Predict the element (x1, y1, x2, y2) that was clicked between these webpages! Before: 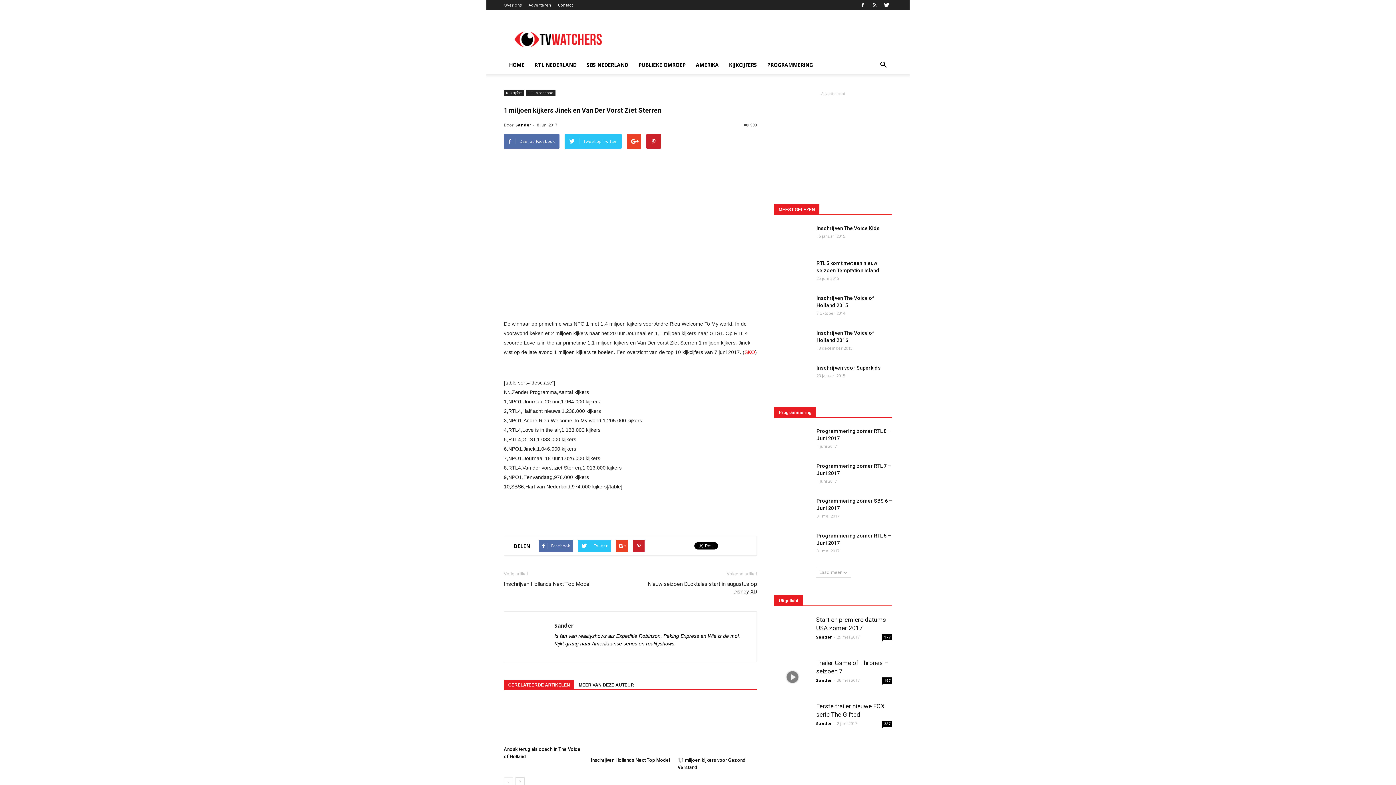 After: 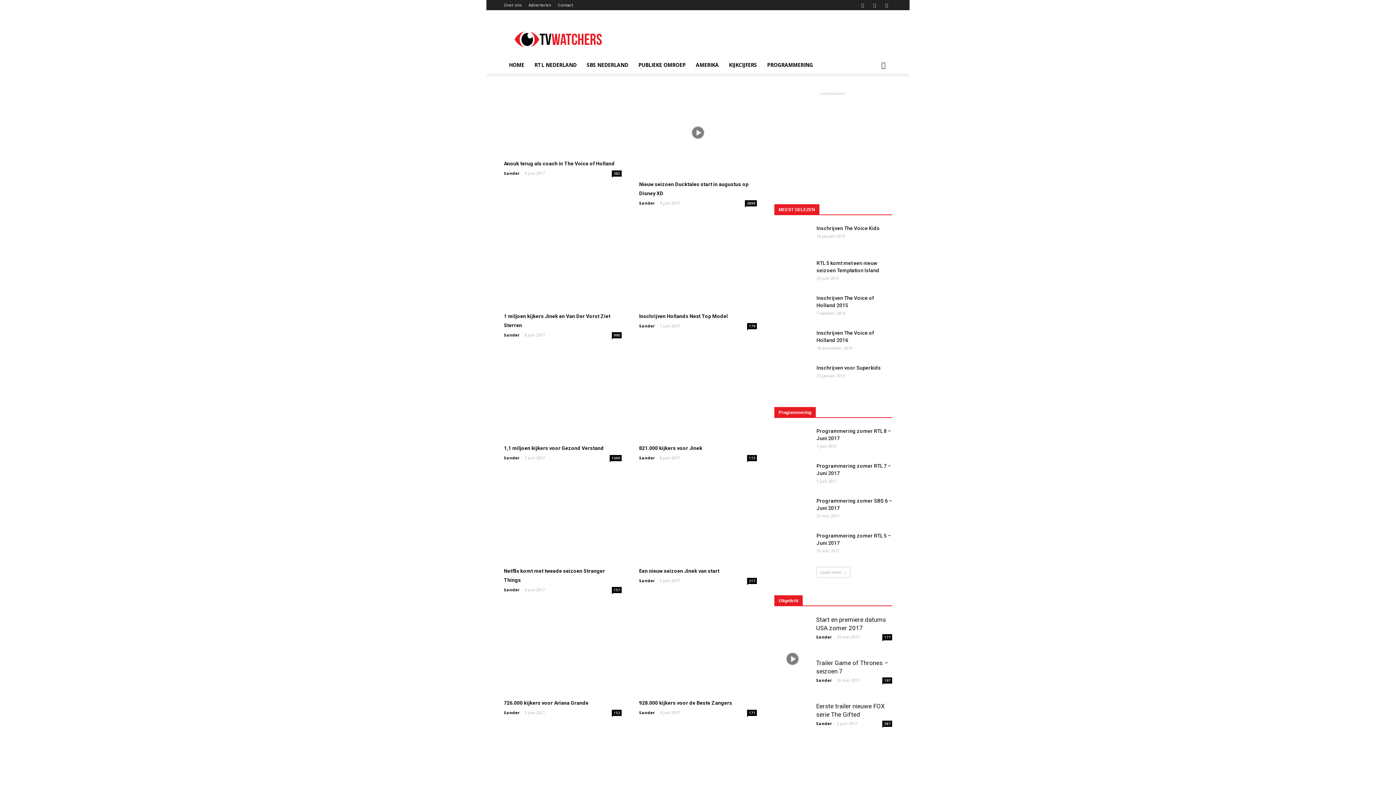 Action: label: Kijkcijfers bbox: (504, 89, 524, 96)